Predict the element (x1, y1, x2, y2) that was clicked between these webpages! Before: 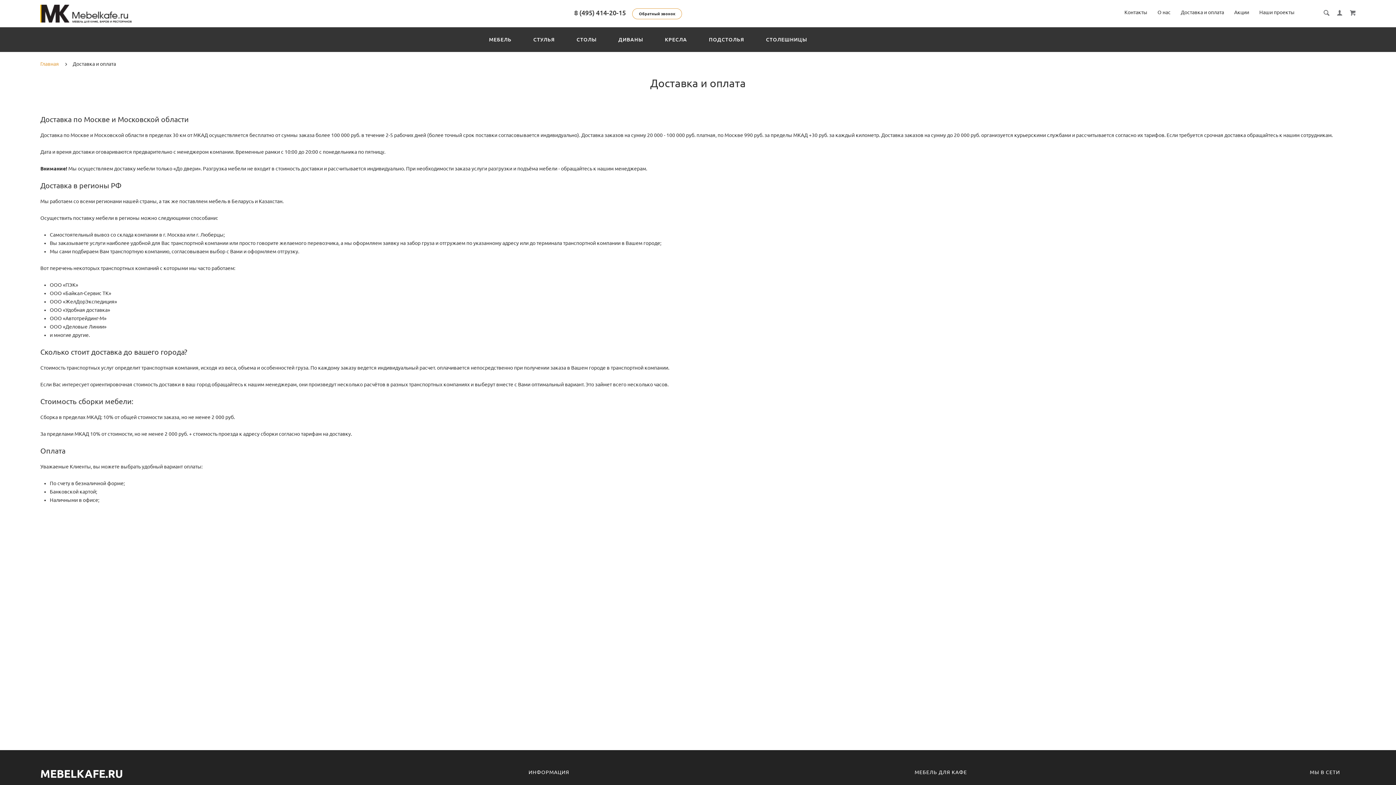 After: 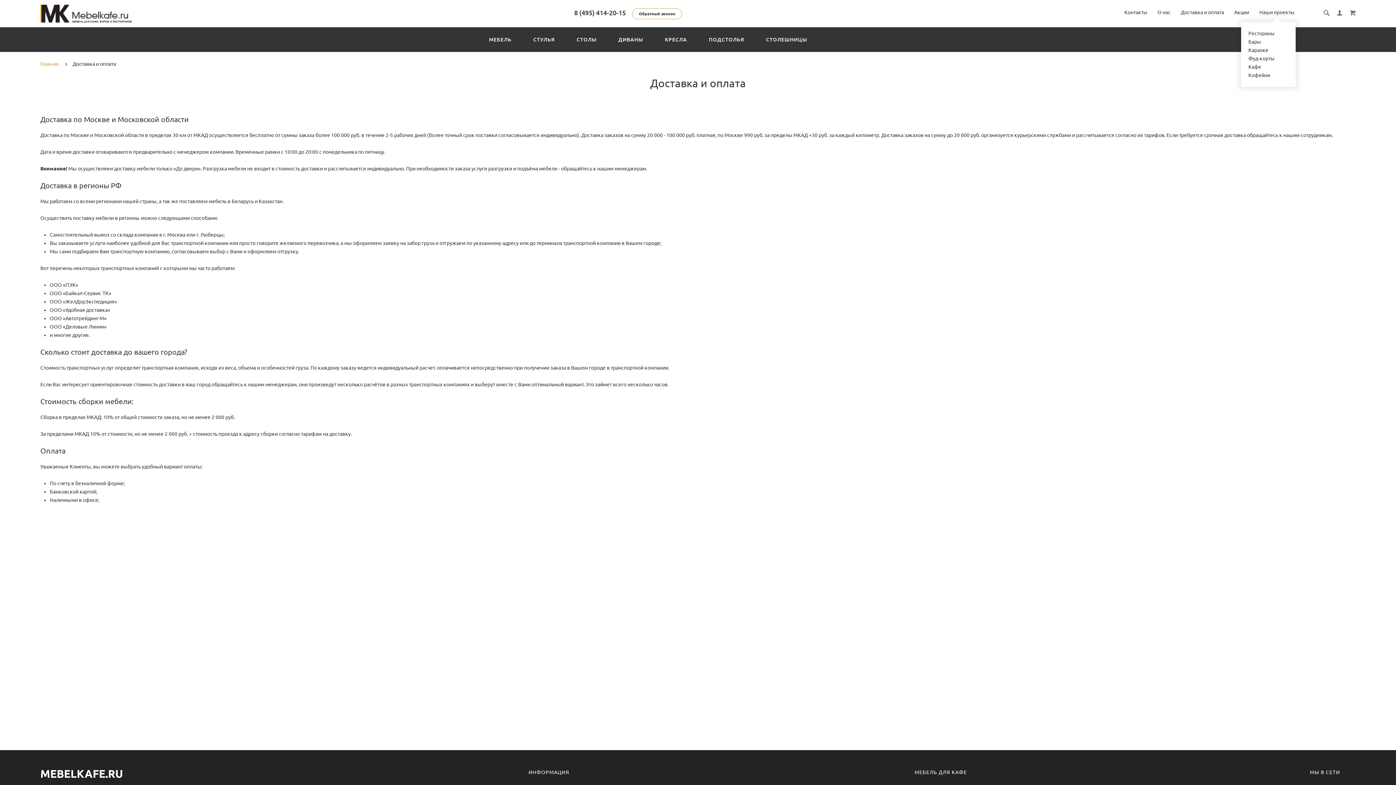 Action: label: Наши проекты bbox: (1259, 9, 1294, 15)